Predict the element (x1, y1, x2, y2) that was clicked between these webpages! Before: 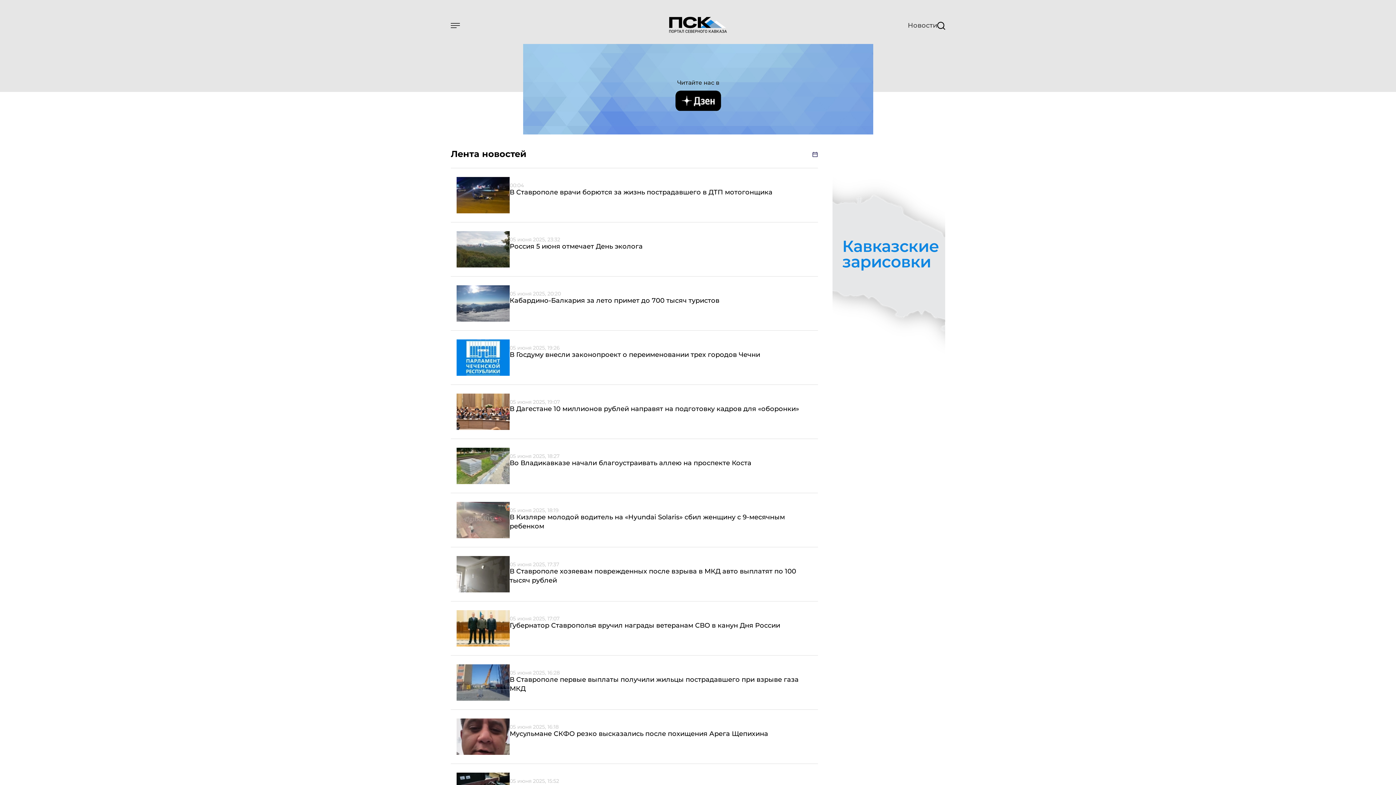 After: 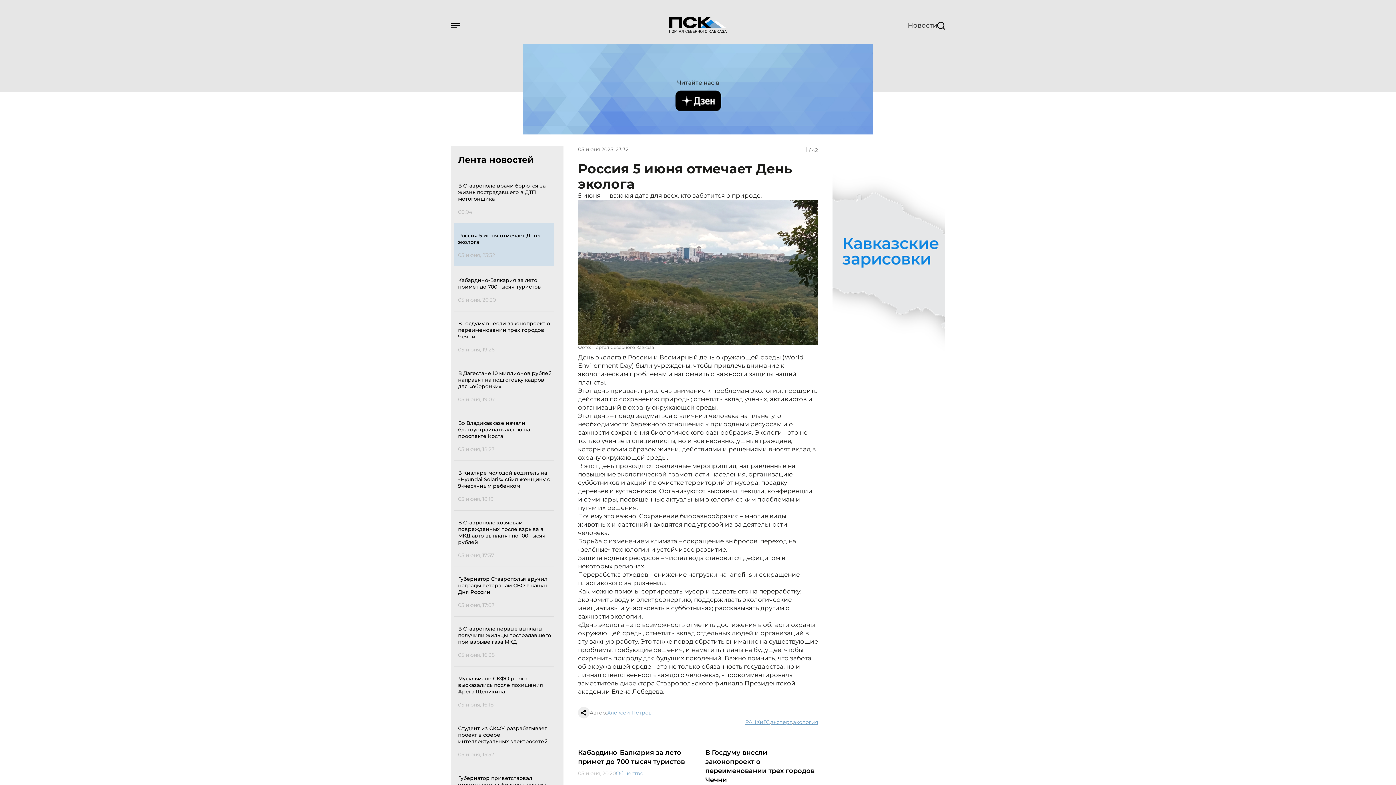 Action: label: Россия 5 июня отмечает День эколога bbox: (509, 242, 642, 251)